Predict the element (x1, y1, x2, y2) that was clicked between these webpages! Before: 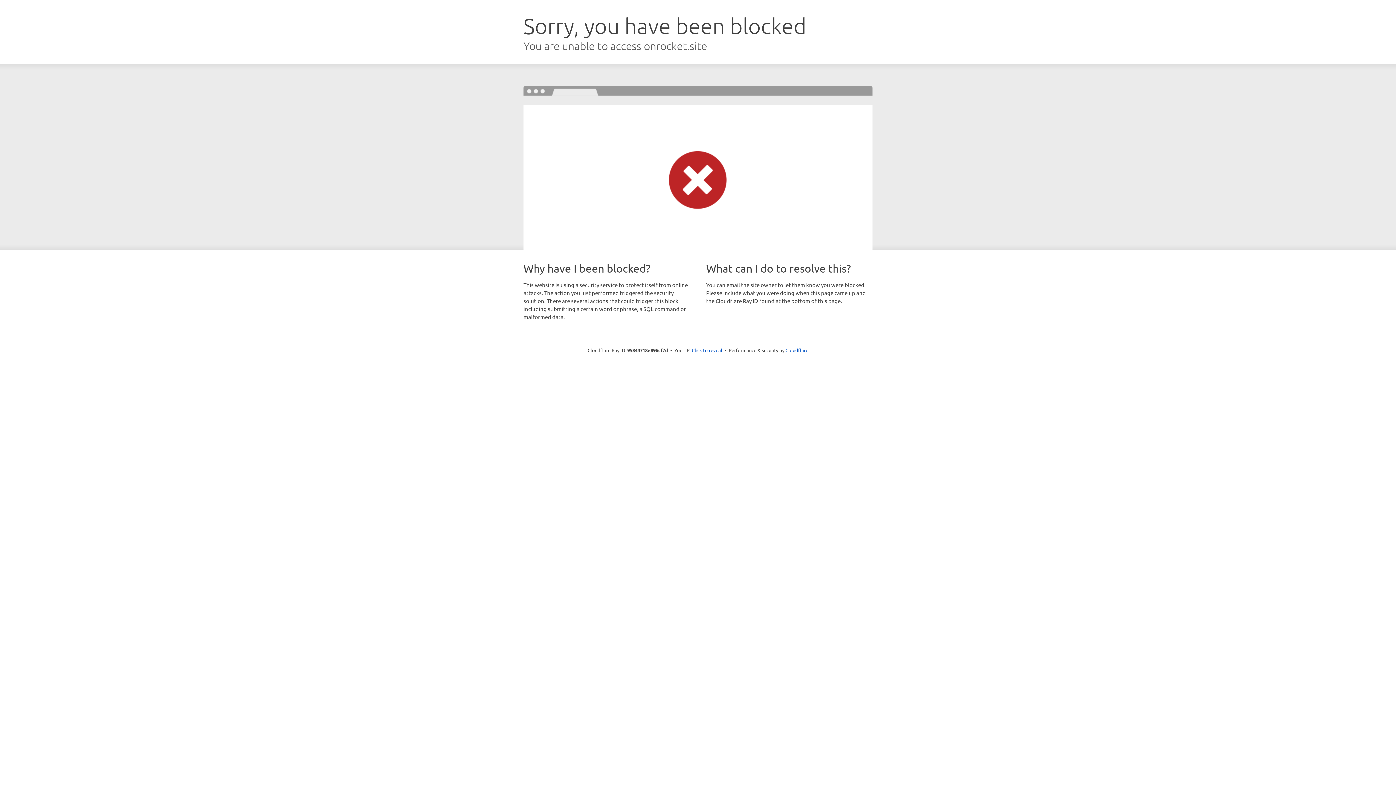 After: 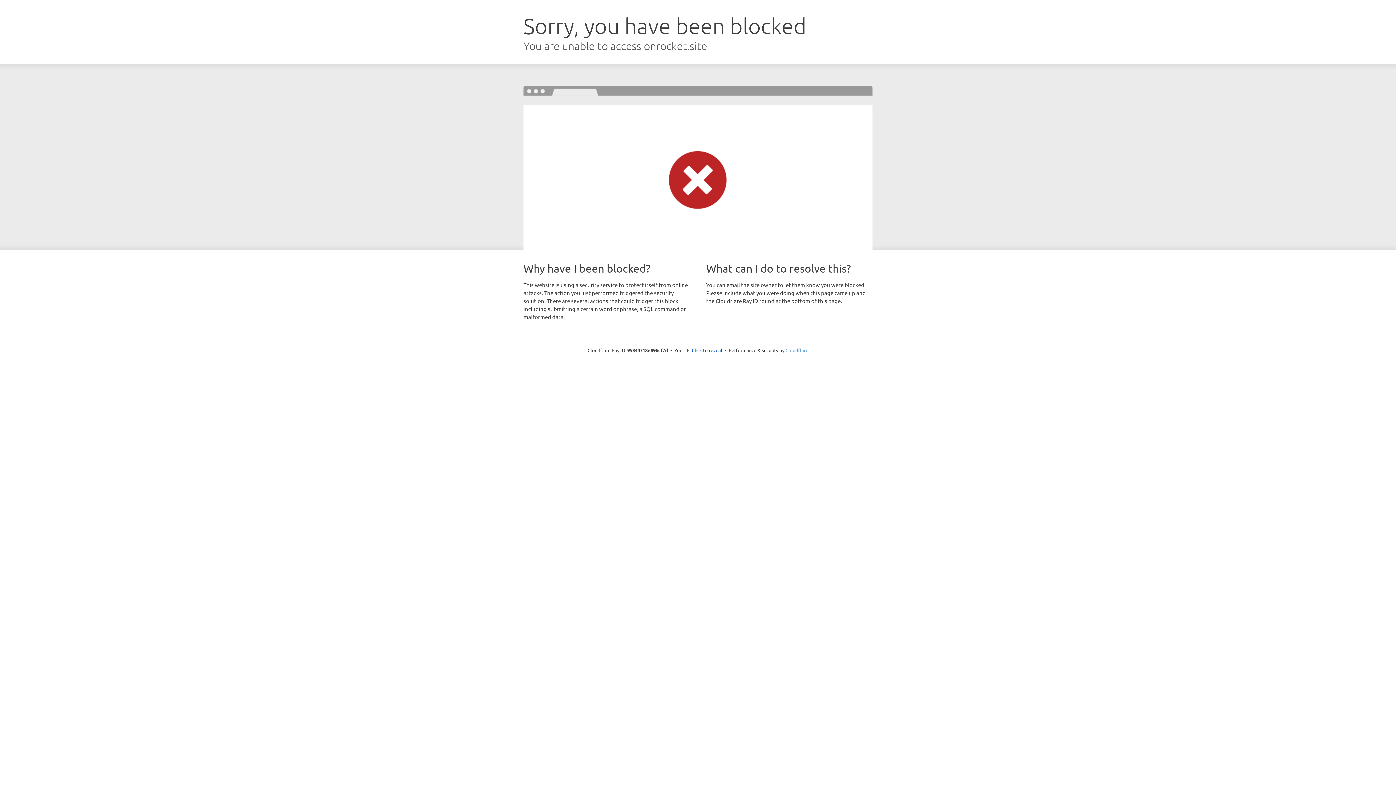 Action: bbox: (785, 347, 808, 353) label: Cloudflare